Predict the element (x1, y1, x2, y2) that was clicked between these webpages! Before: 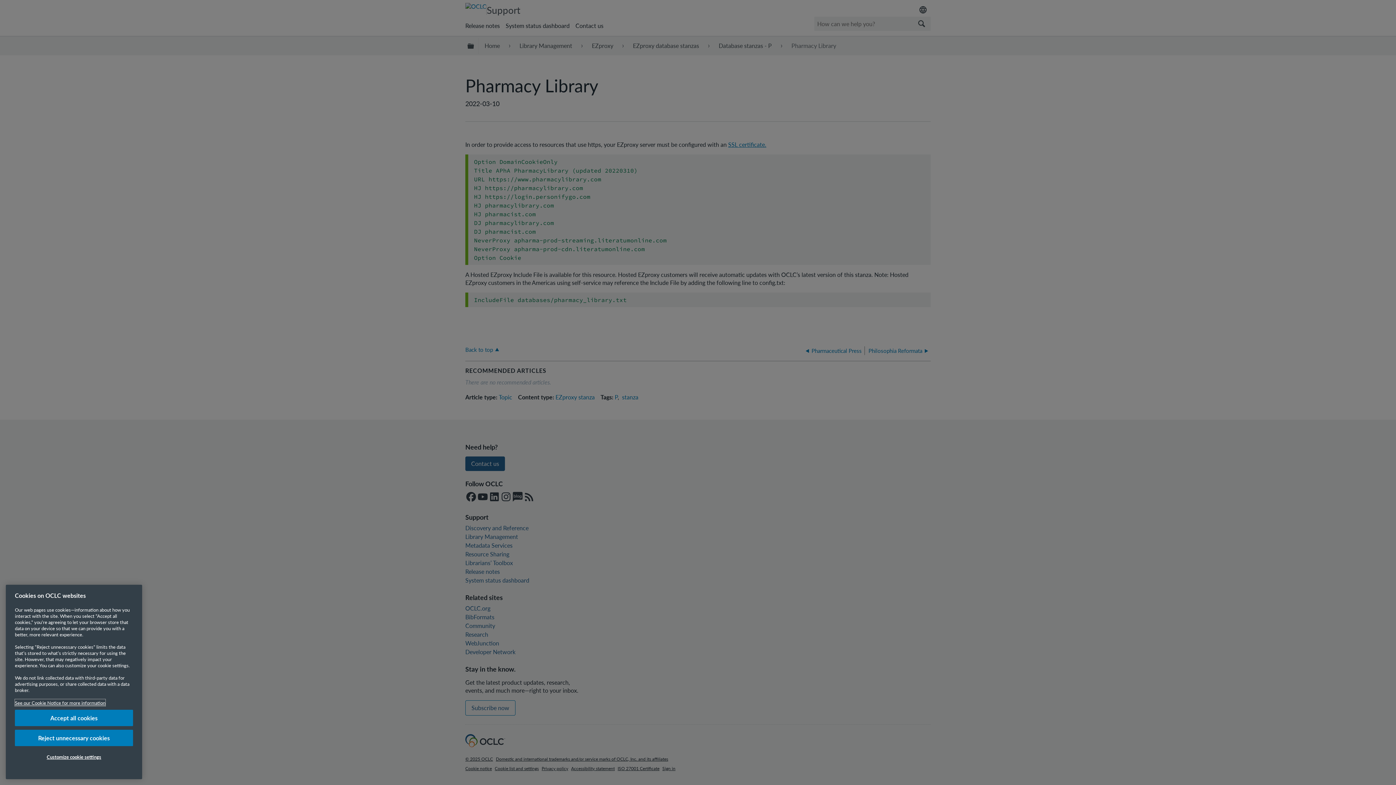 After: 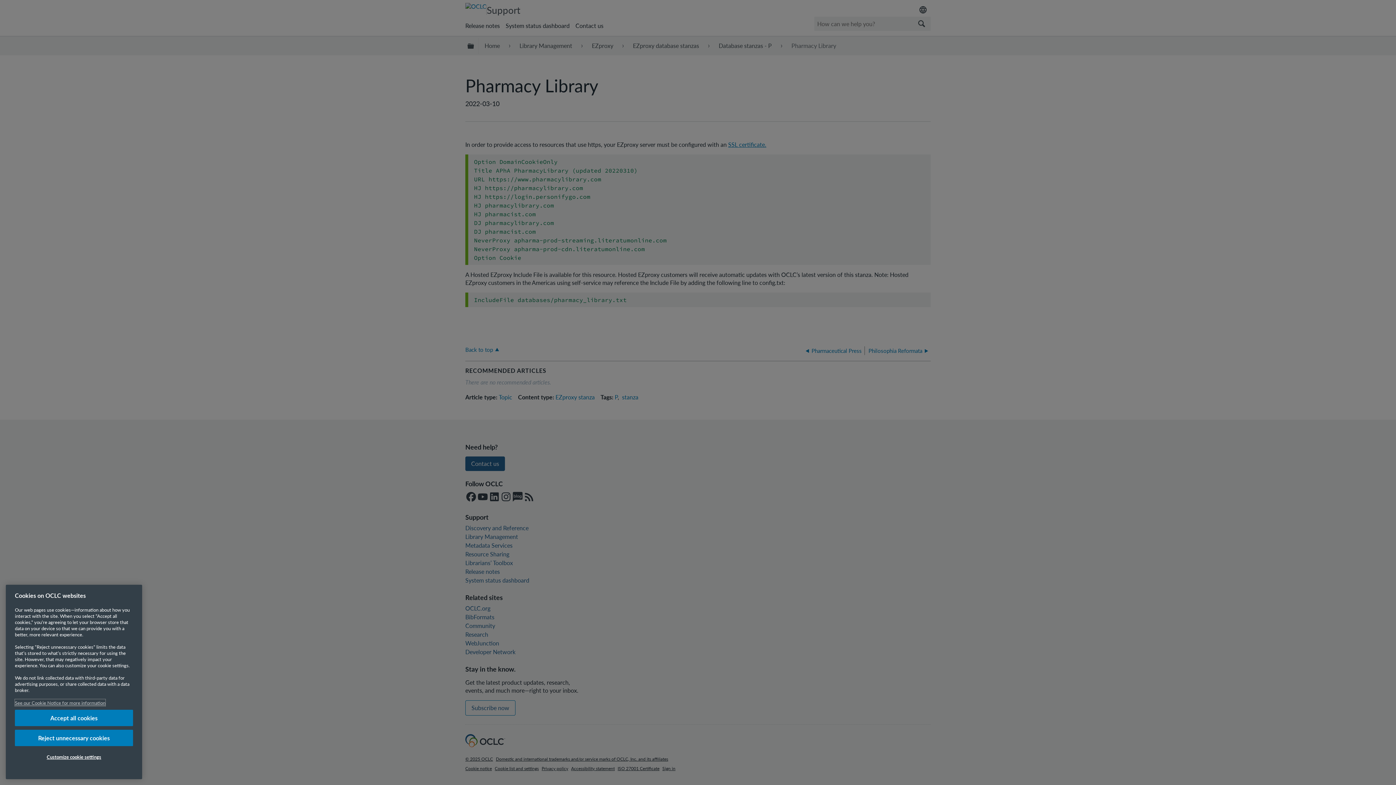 Action: bbox: (14, 702, 105, 709) label: More information about your privacy, opens in a new tab